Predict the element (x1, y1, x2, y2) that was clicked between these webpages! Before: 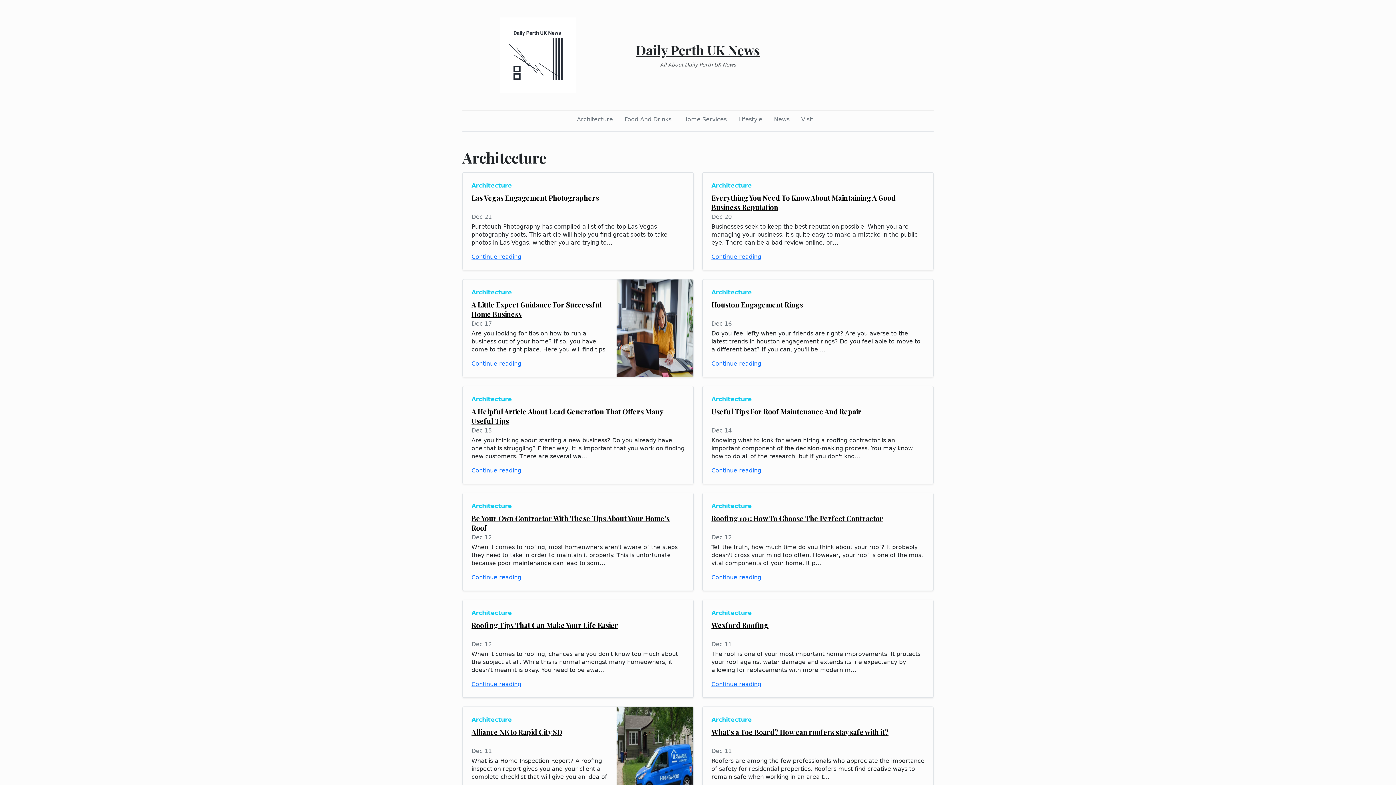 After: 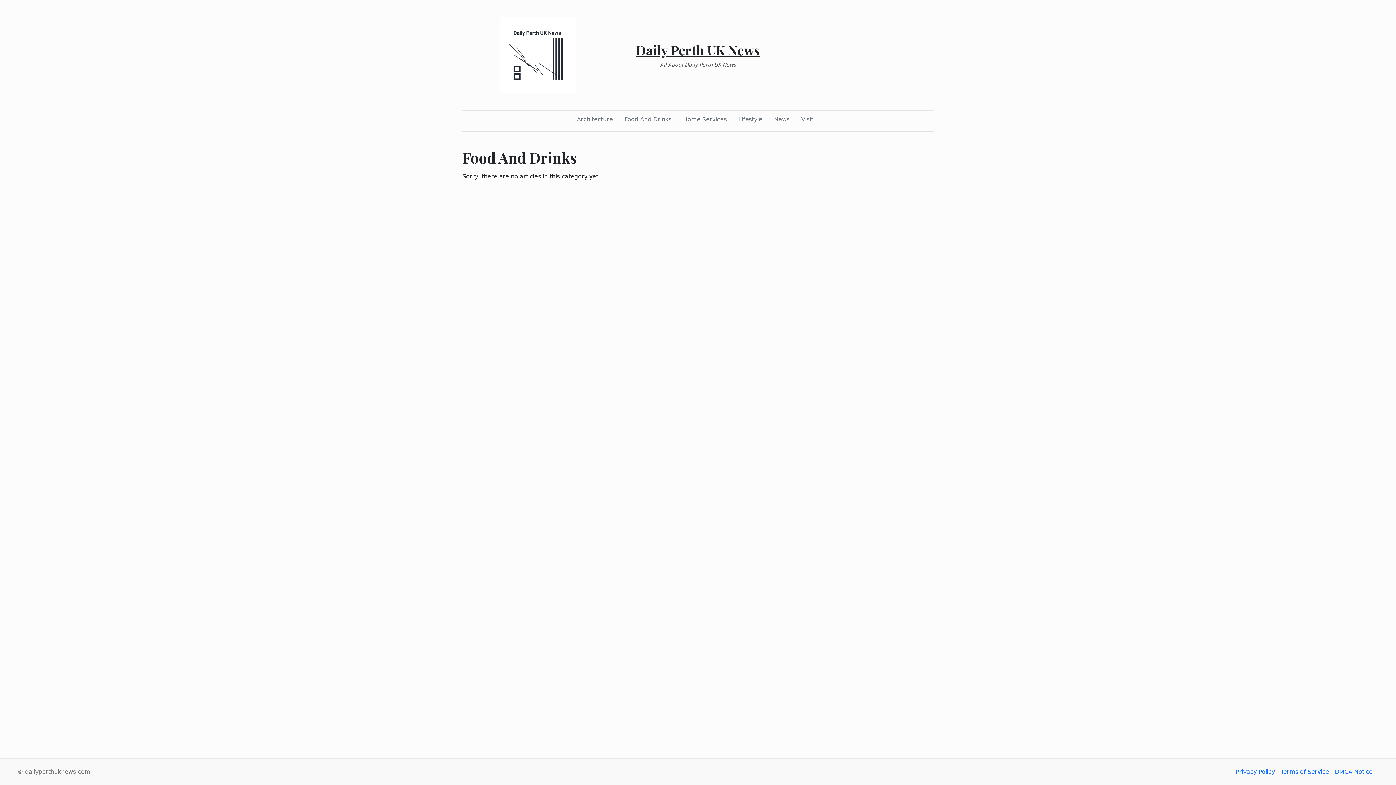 Action: label: Food And Drinks bbox: (621, 112, 674, 126)